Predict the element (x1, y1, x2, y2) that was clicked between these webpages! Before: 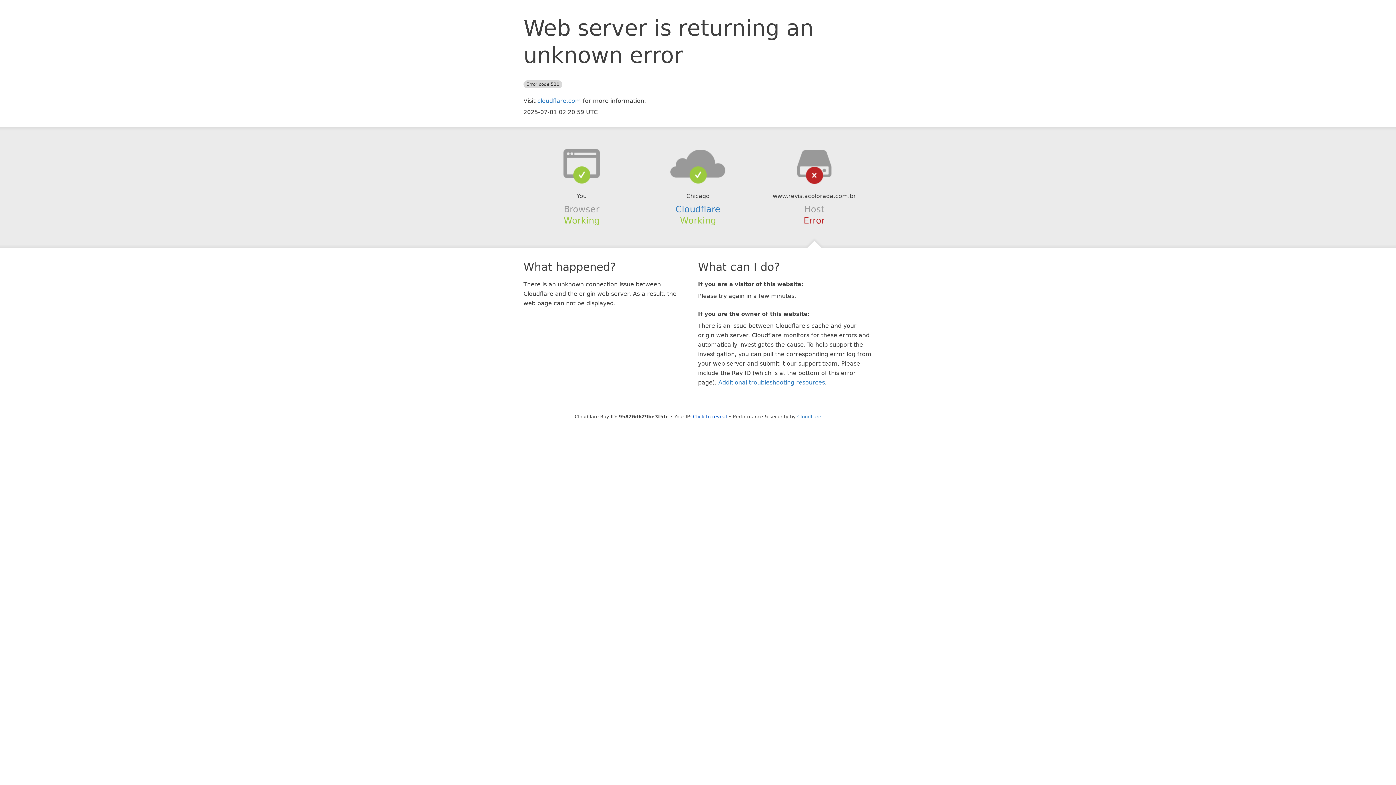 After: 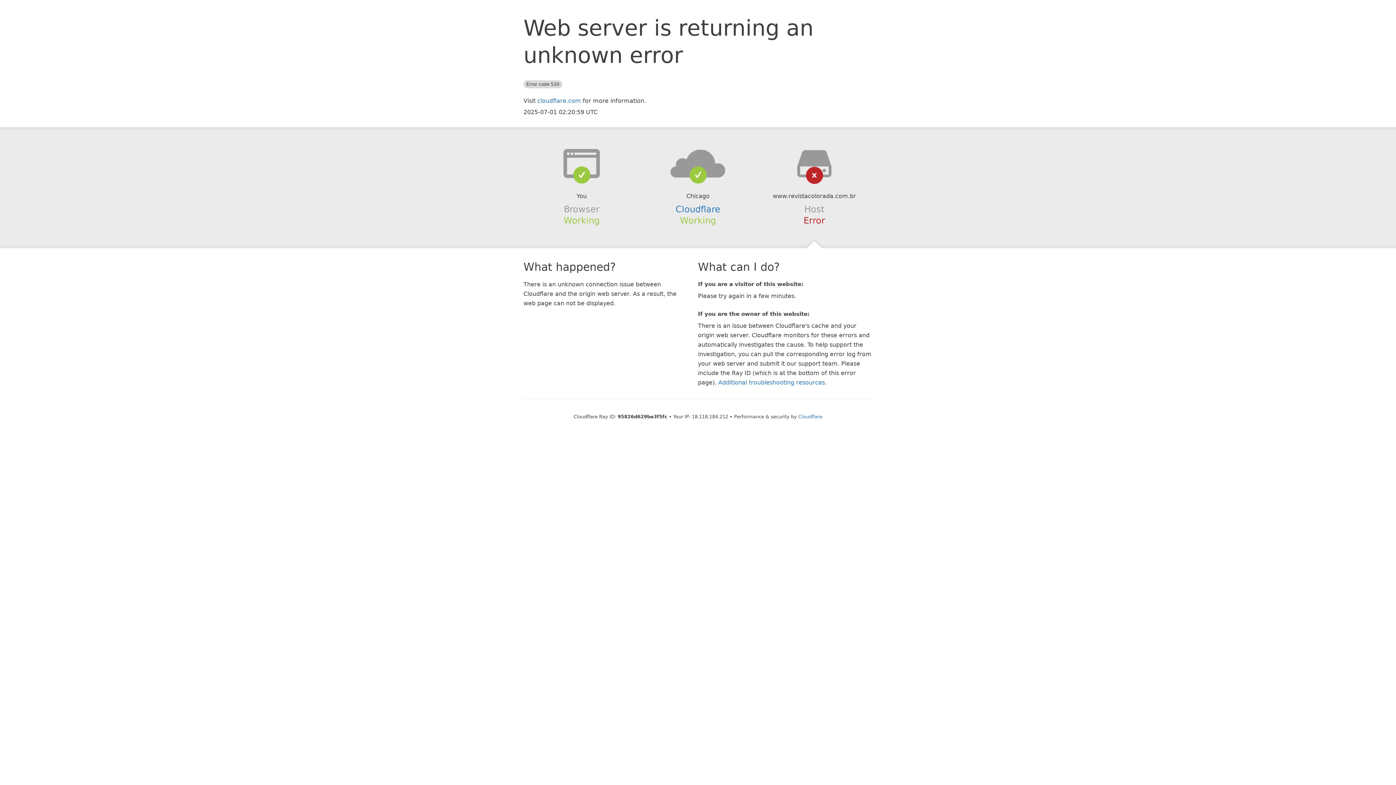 Action: bbox: (693, 414, 727, 419) label: Click to reveal